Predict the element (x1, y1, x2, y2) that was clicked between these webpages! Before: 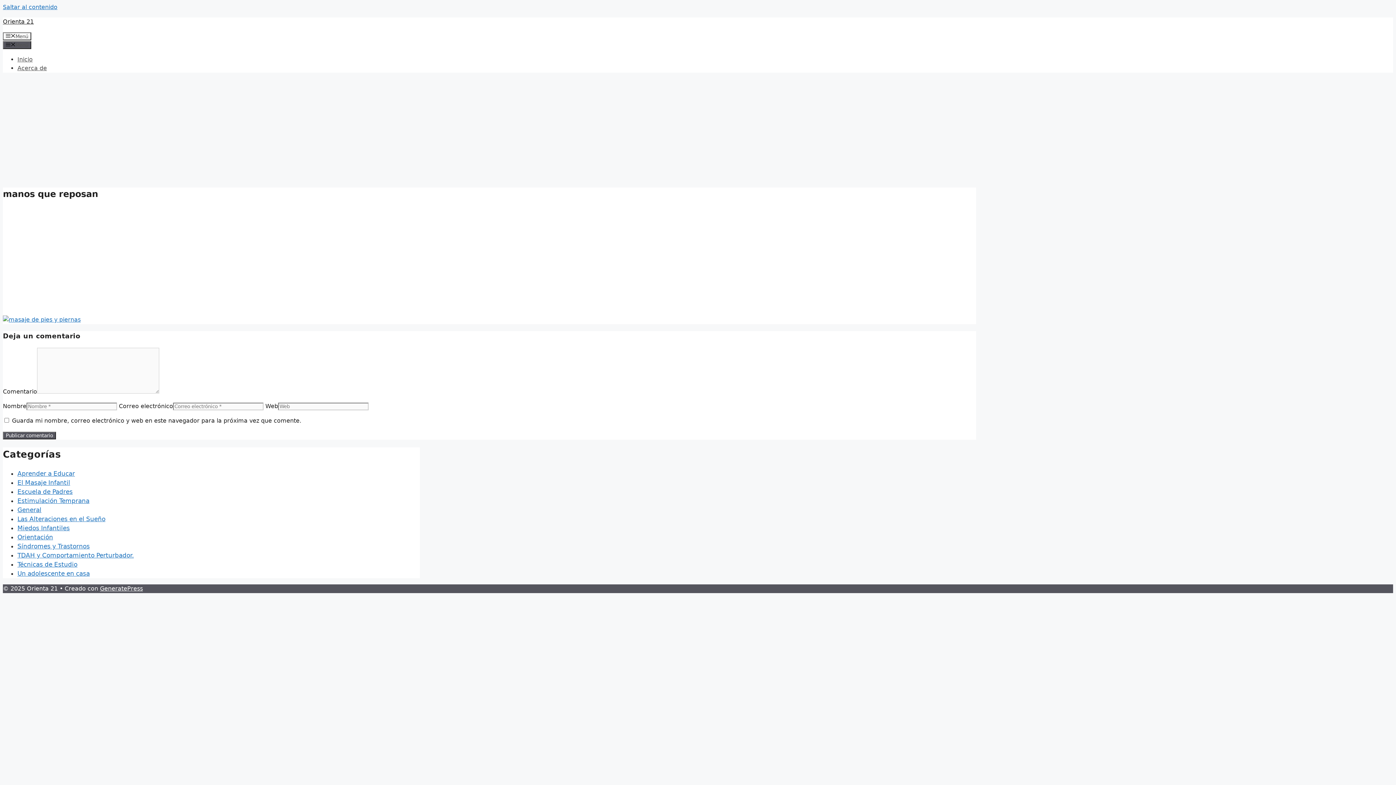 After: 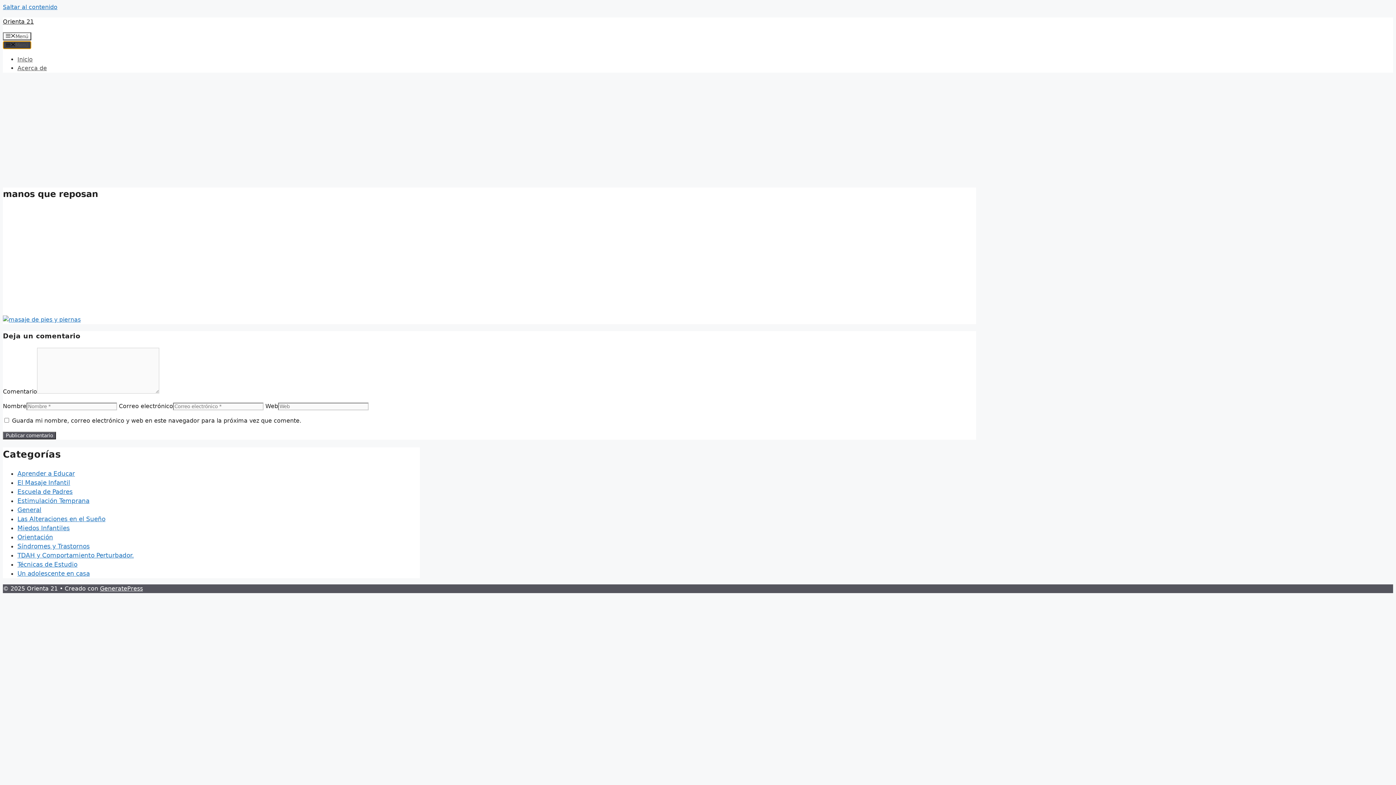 Action: bbox: (2, 40, 31, 49) label: Menú